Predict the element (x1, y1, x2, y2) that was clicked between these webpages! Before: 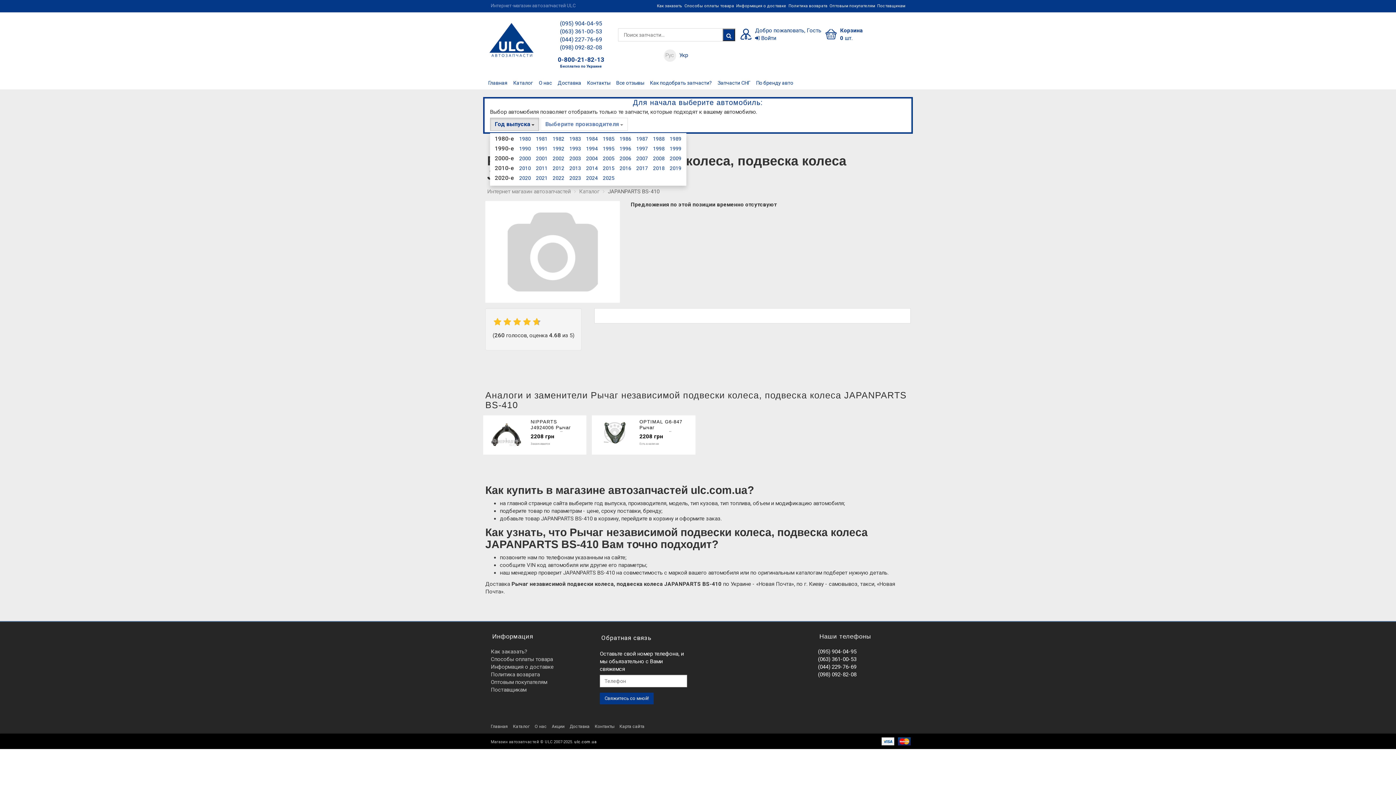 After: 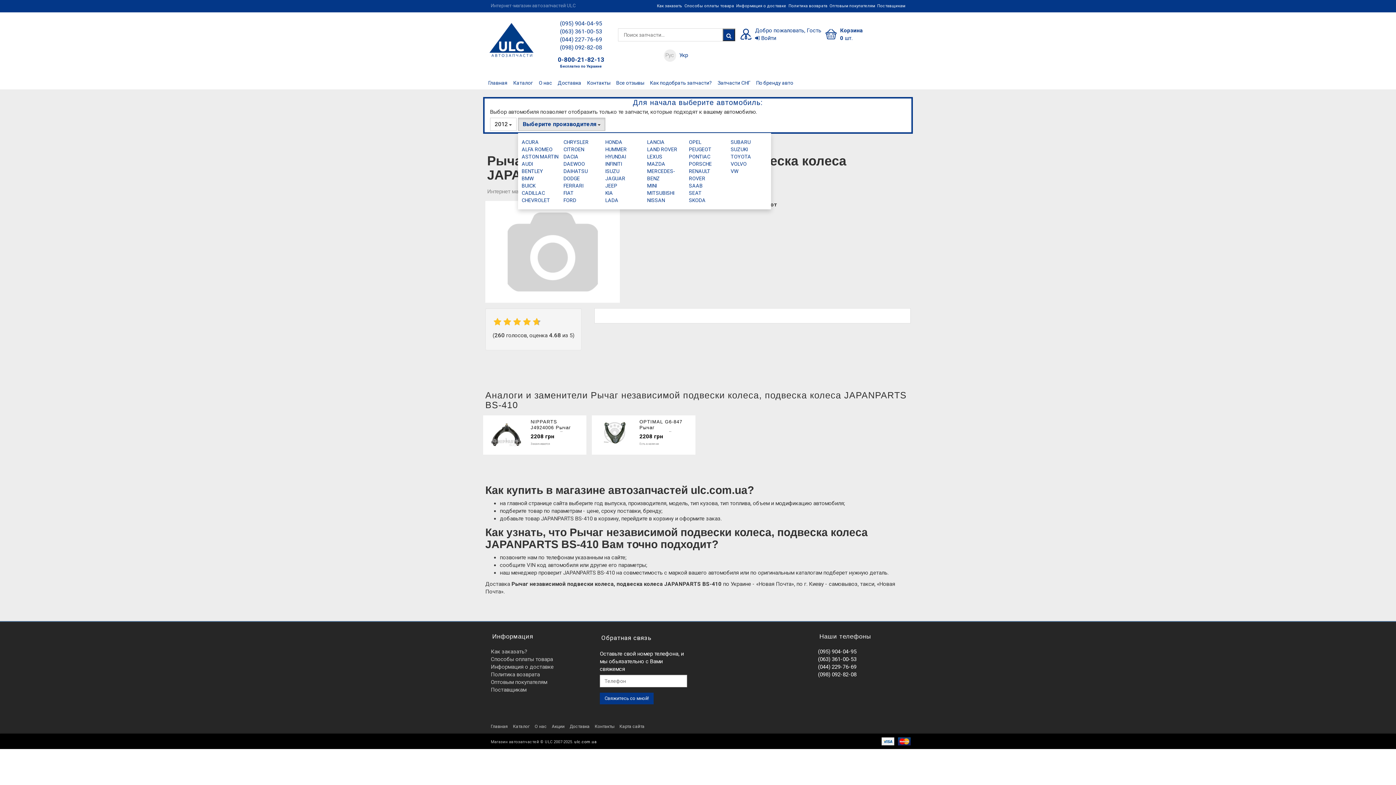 Action: bbox: (552, 165, 564, 171) label: 2012